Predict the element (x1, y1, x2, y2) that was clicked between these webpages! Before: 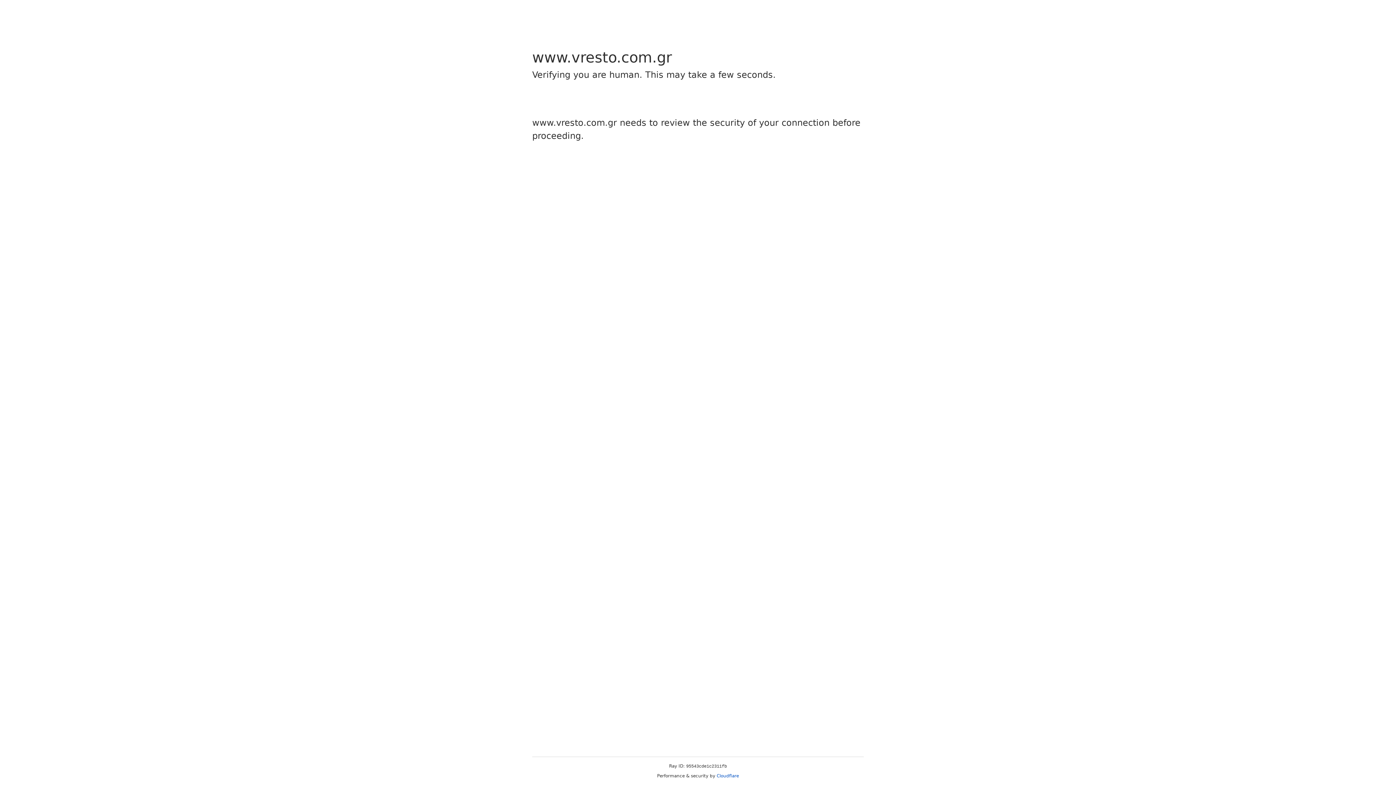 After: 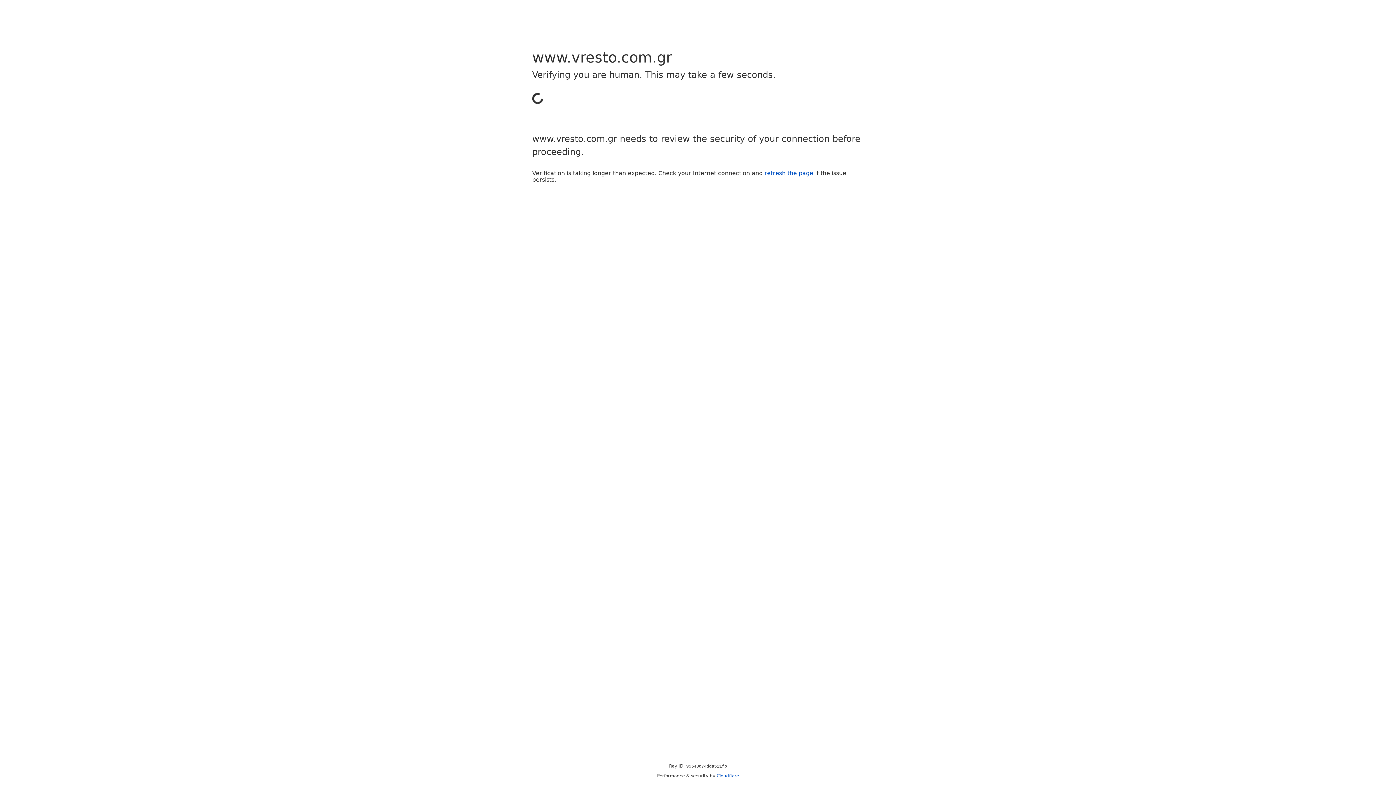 Action: label: Cloudflare bbox: (716, 773, 739, 778)